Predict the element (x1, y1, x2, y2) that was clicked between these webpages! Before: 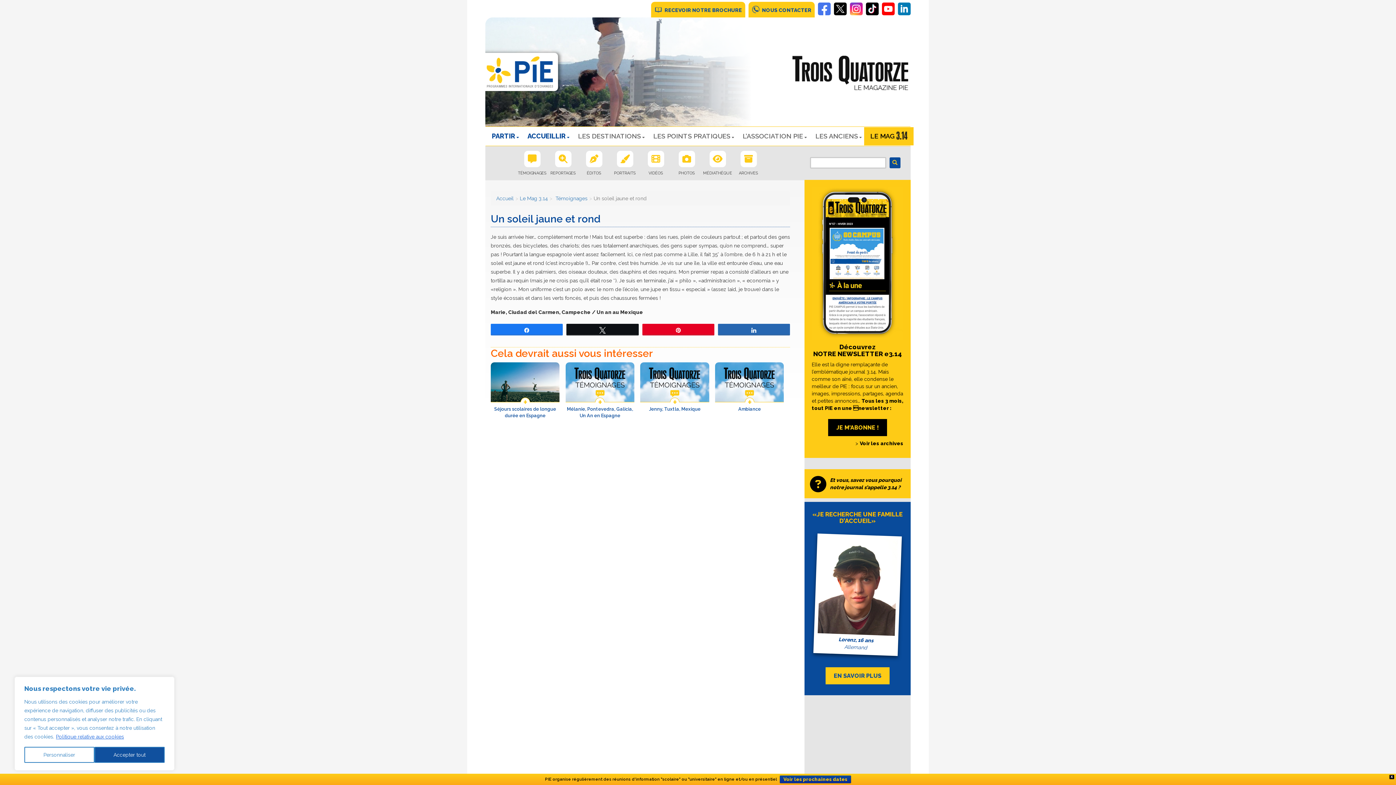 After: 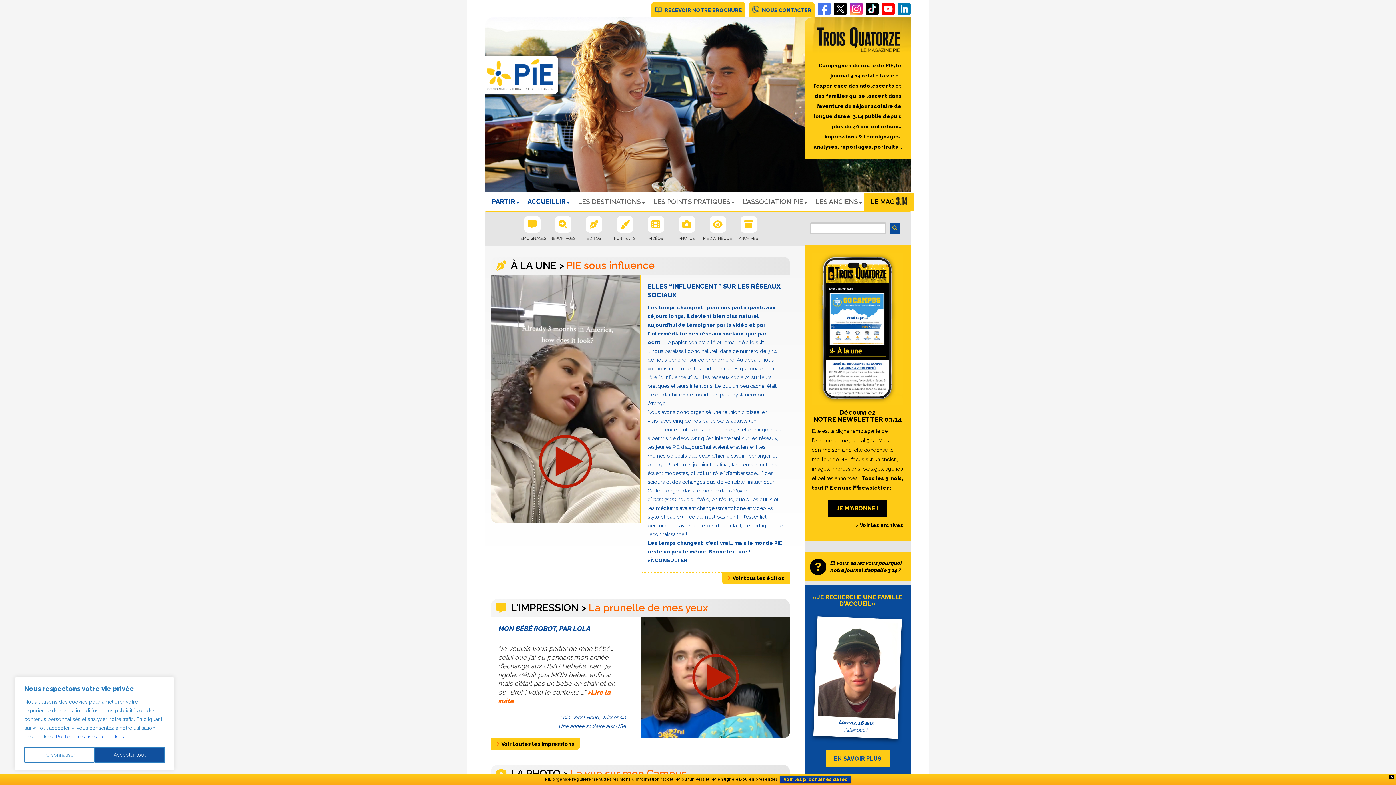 Action: bbox: (864, 127, 913, 145) label: LE MAG